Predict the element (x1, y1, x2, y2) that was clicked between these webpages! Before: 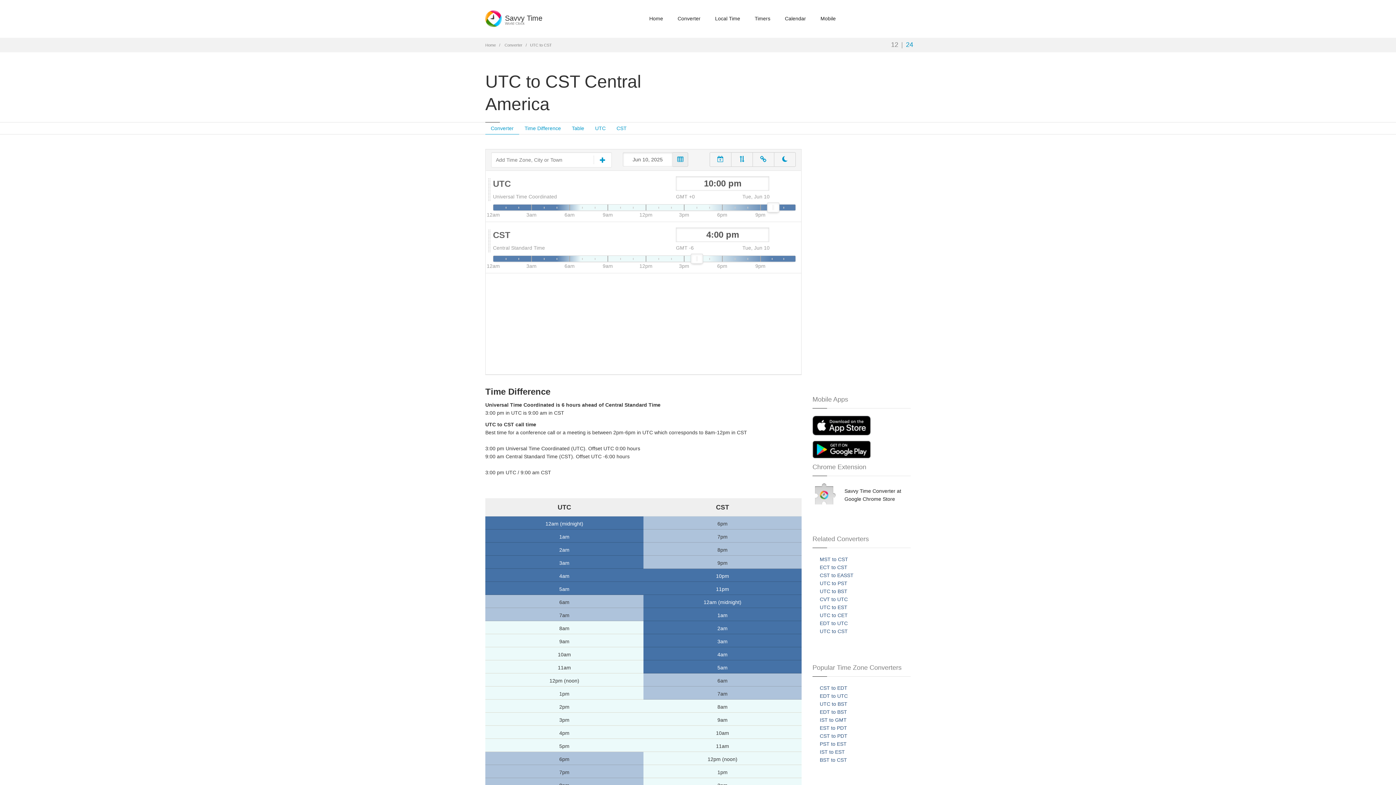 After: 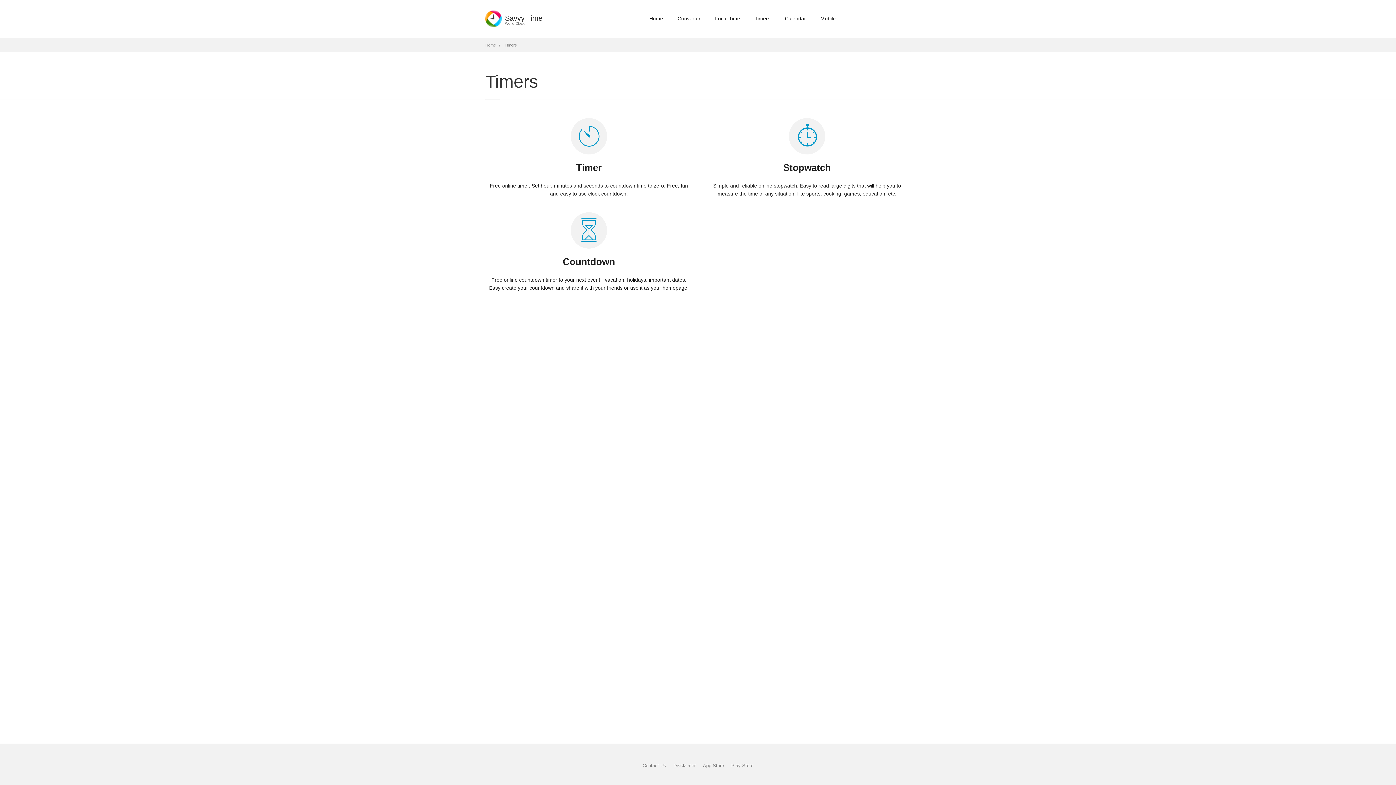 Action: bbox: (749, 10, 776, 26) label: Timers